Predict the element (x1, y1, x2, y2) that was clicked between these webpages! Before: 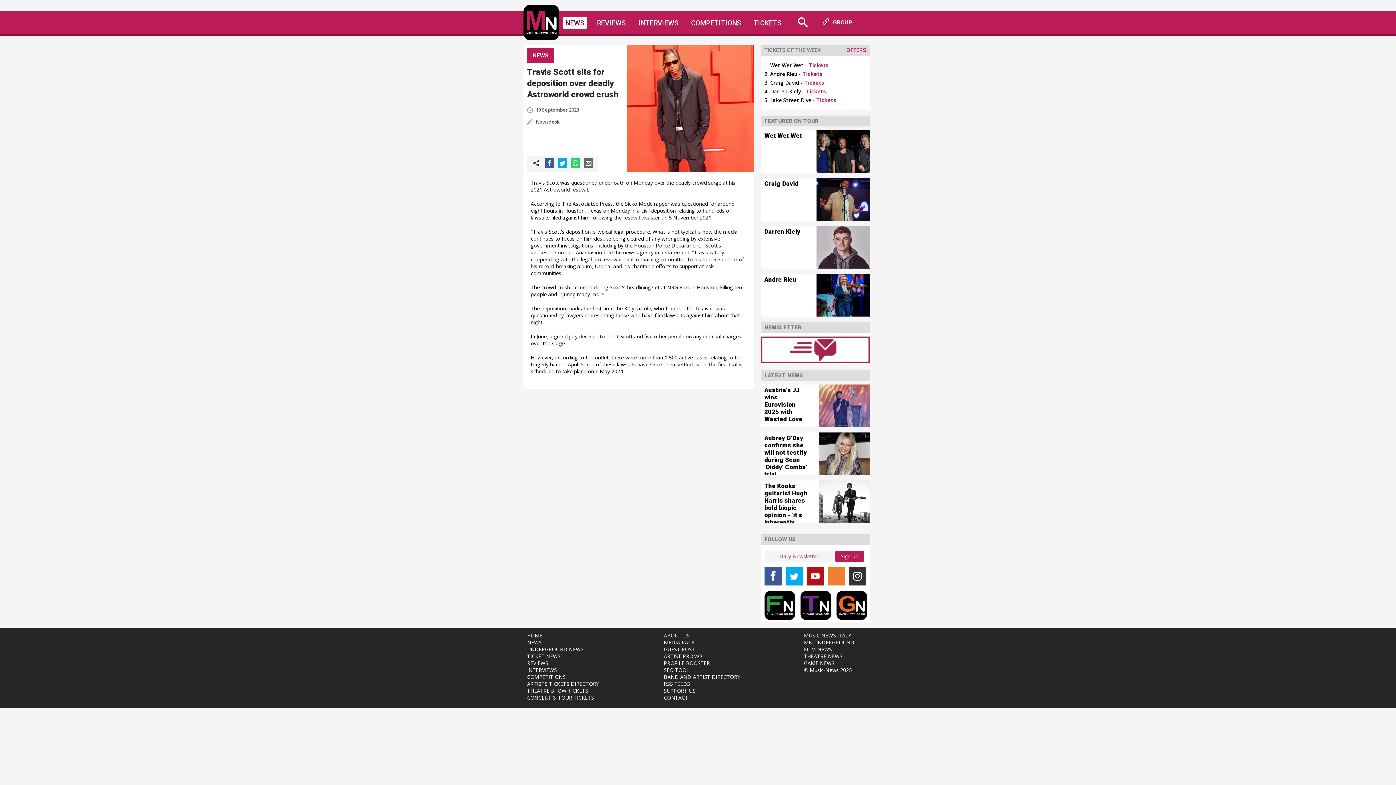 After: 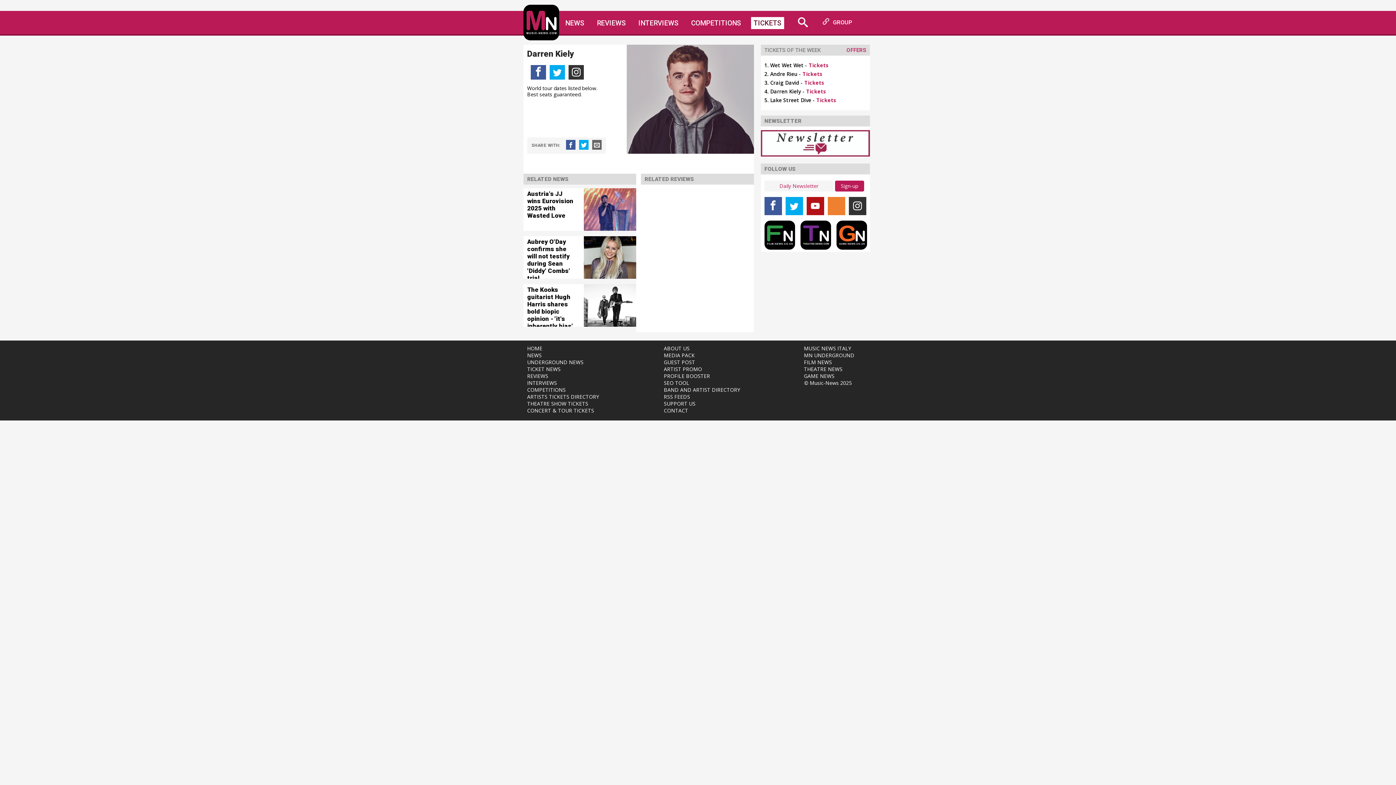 Action: bbox: (760, 226, 870, 268) label: Darren Kiely